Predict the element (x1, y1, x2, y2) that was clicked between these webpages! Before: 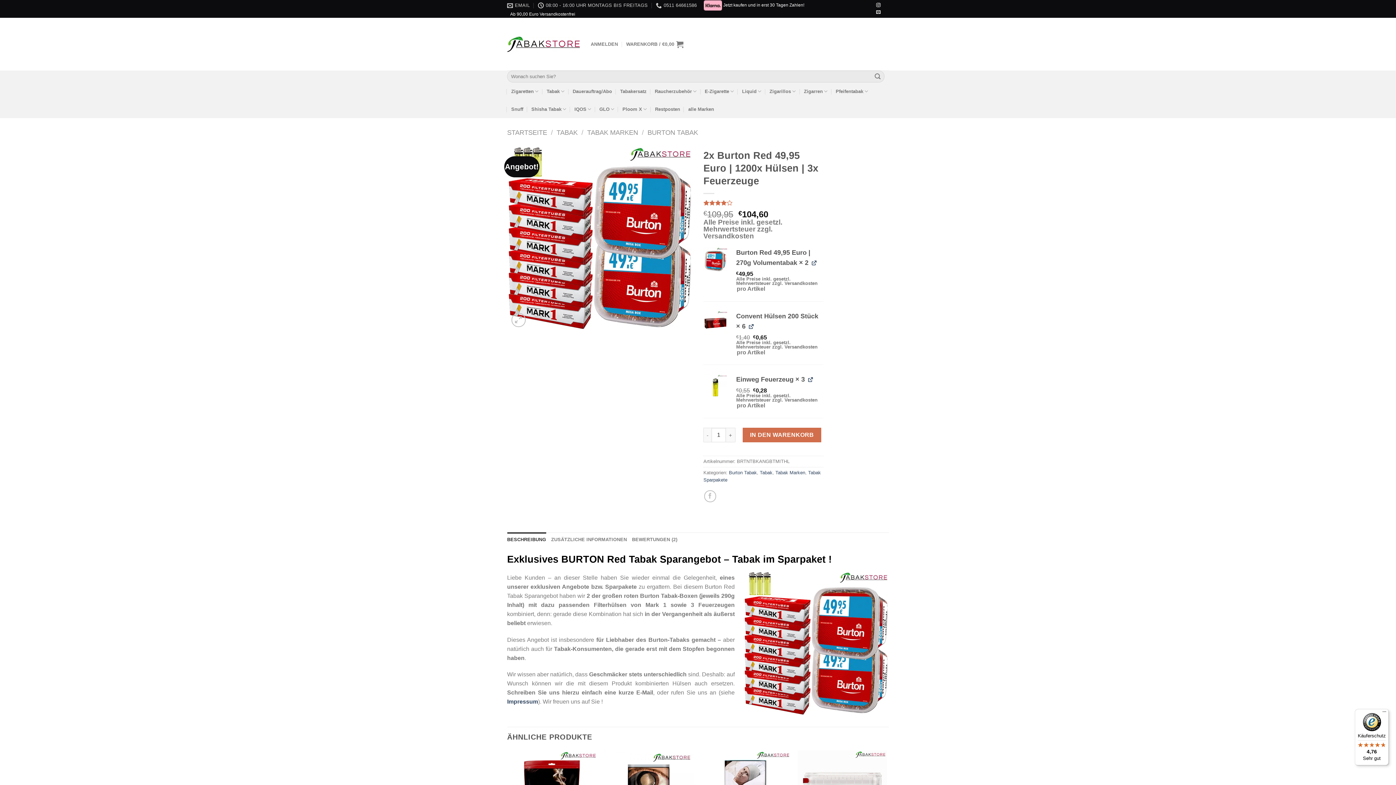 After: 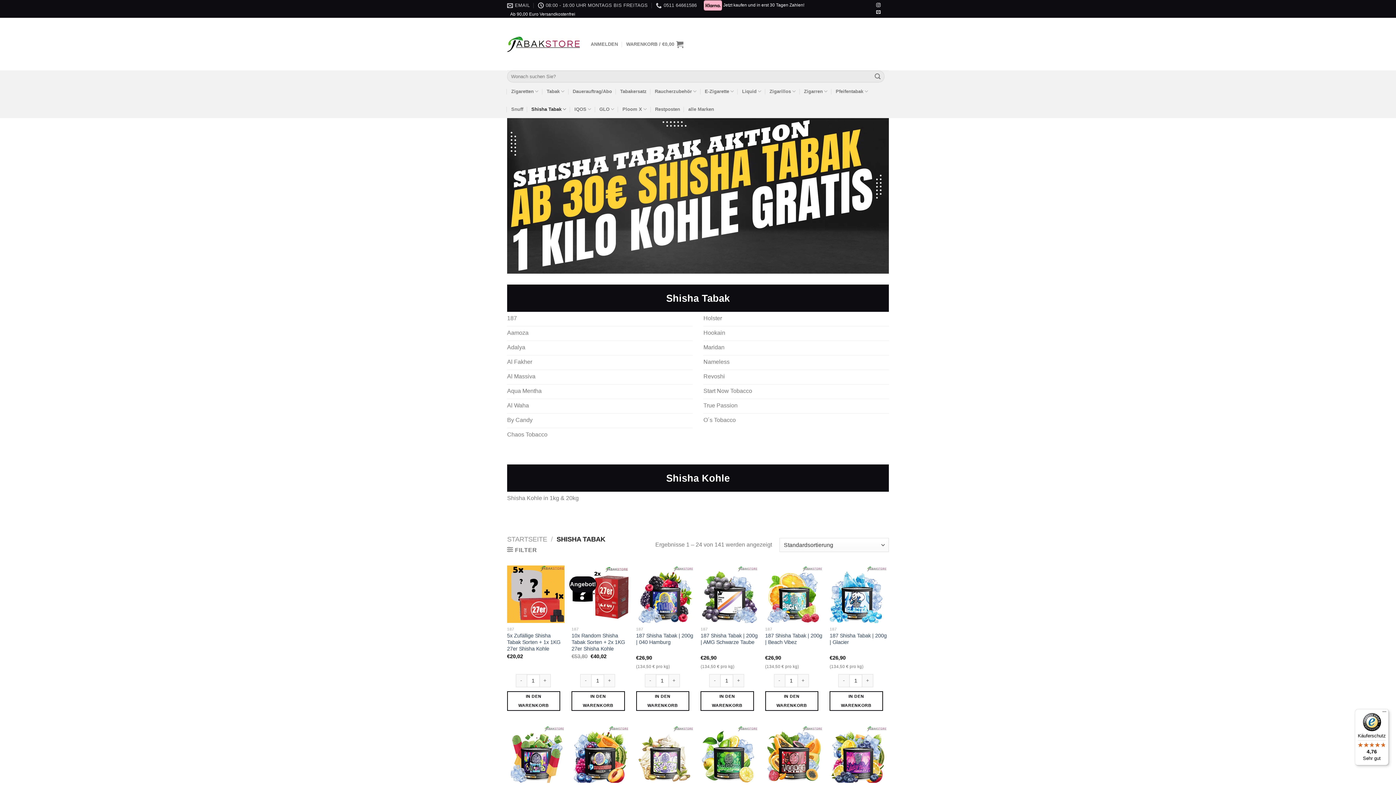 Action: bbox: (531, 100, 566, 118) label: Shisha Tabak